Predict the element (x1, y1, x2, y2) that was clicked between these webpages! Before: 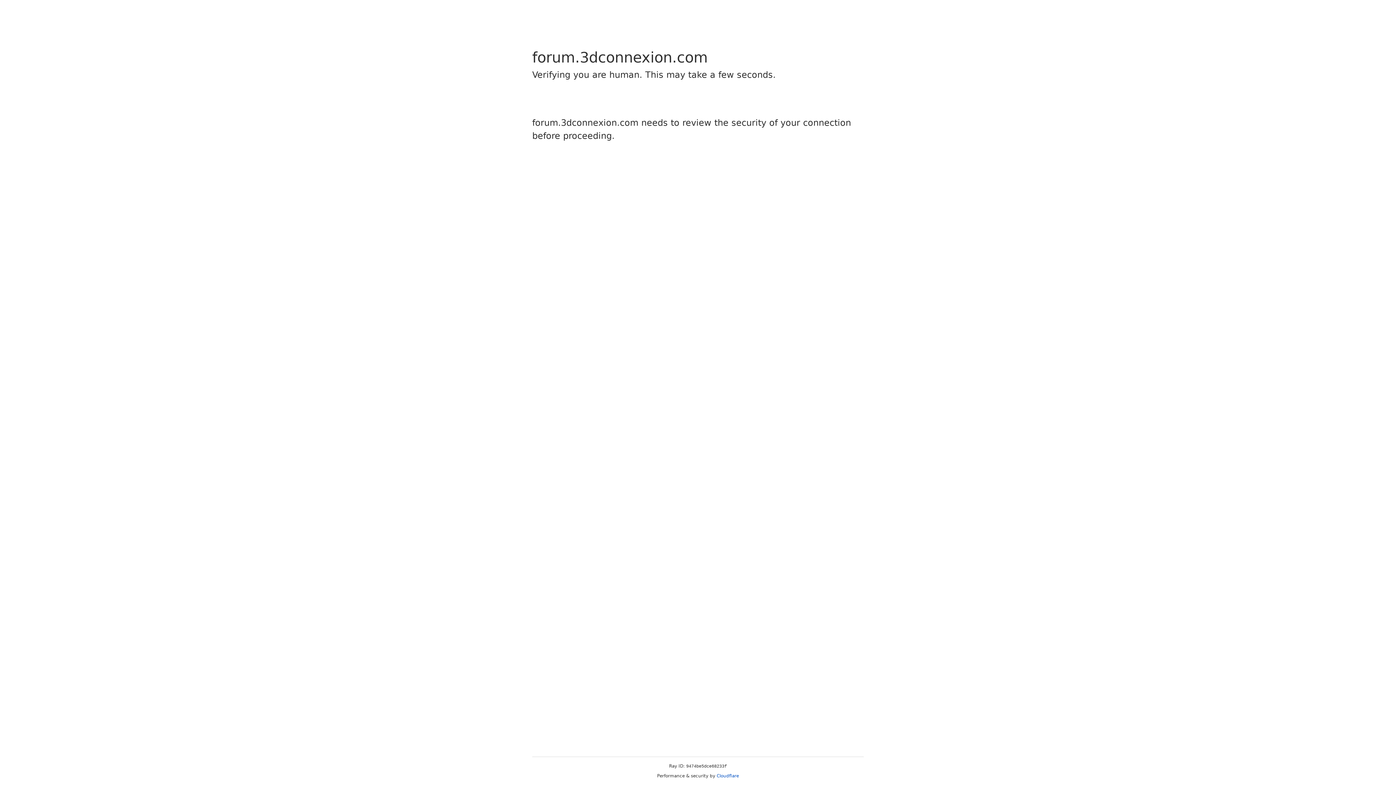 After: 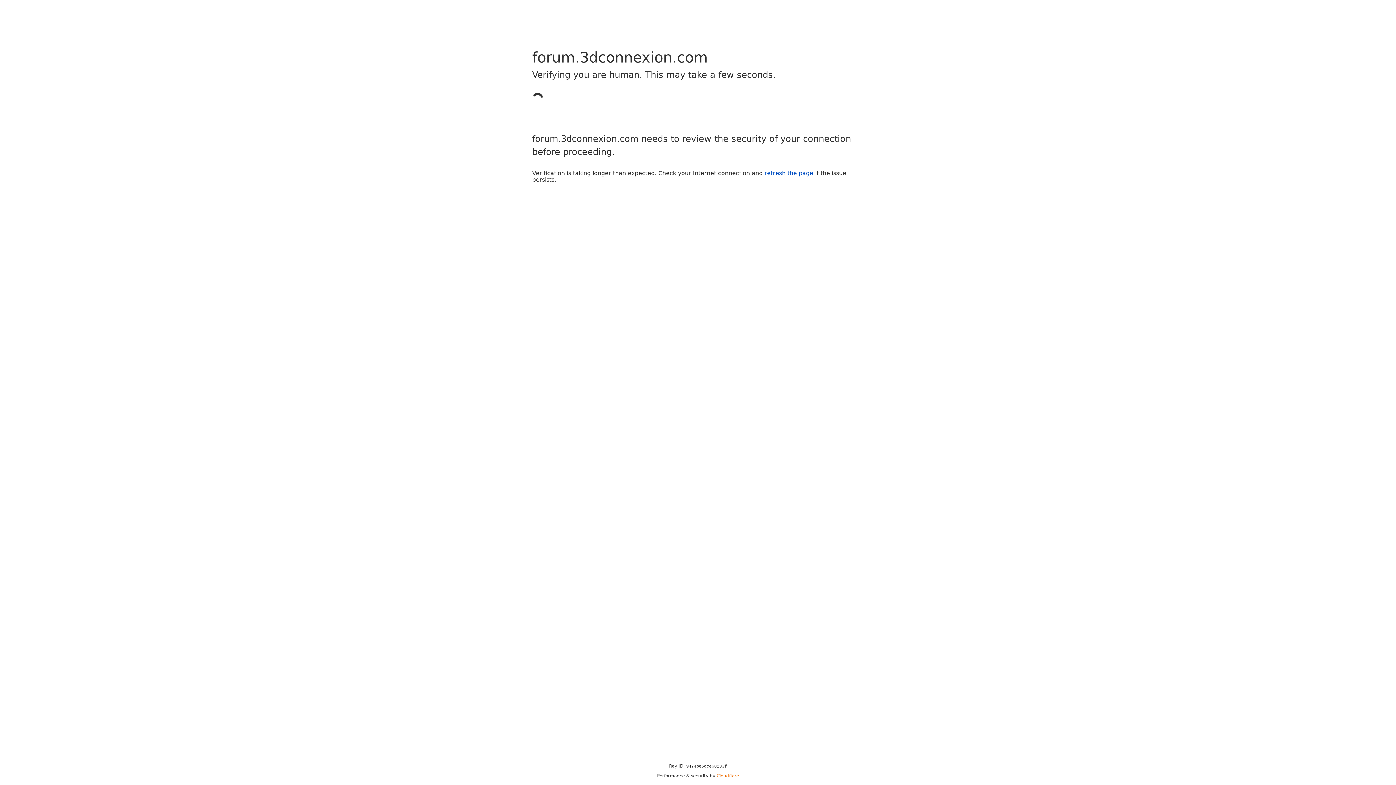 Action: label: Cloudflare bbox: (716, 773, 739, 778)